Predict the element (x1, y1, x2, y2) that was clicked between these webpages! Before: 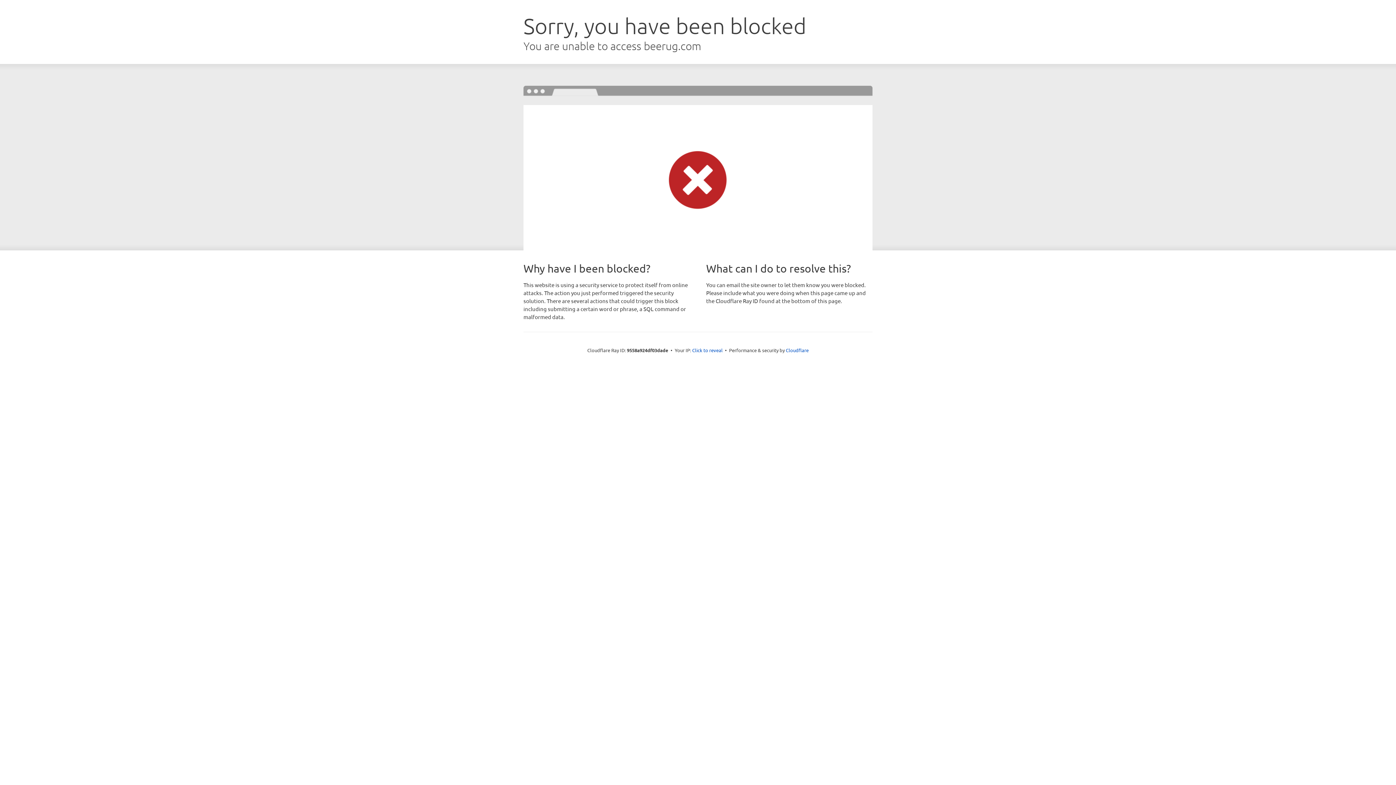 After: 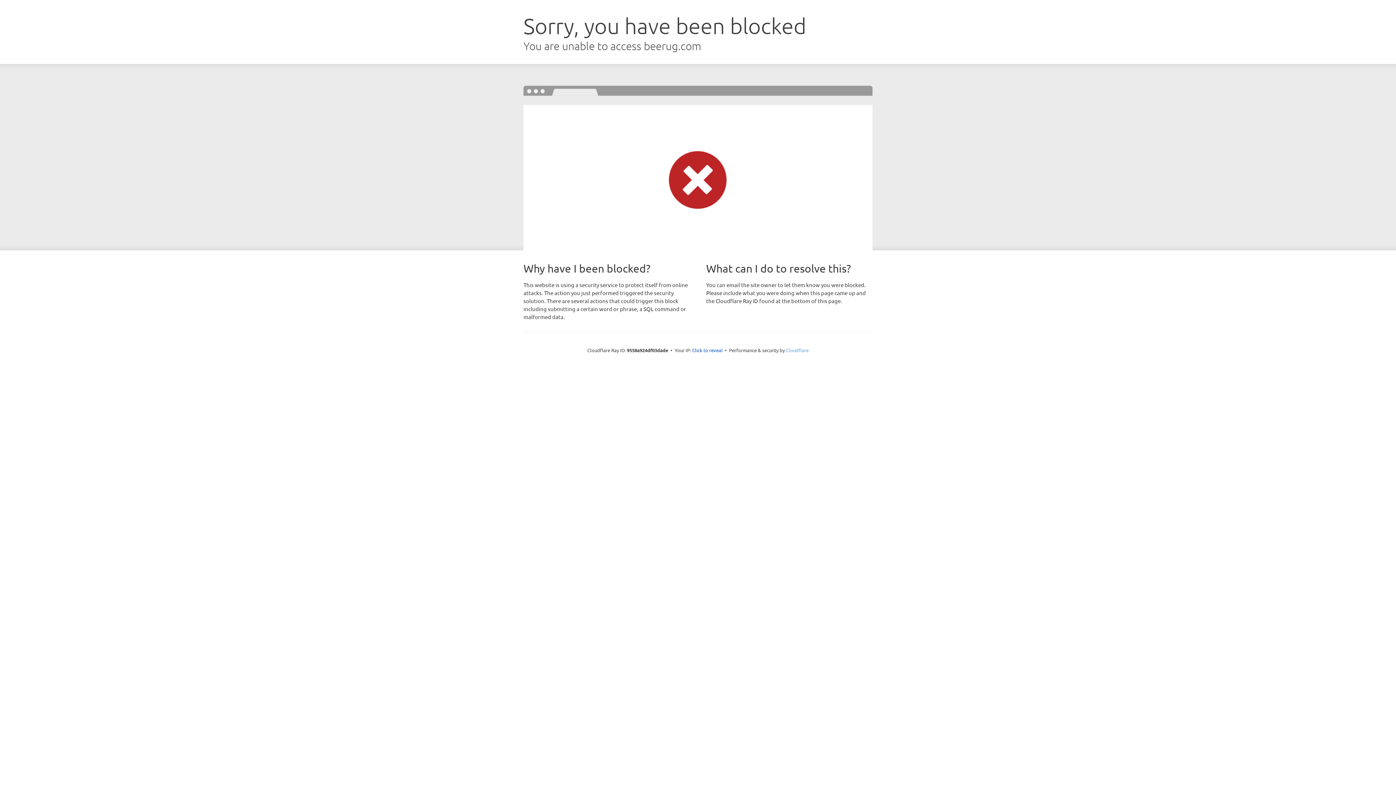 Action: label: Cloudflare bbox: (786, 347, 808, 353)